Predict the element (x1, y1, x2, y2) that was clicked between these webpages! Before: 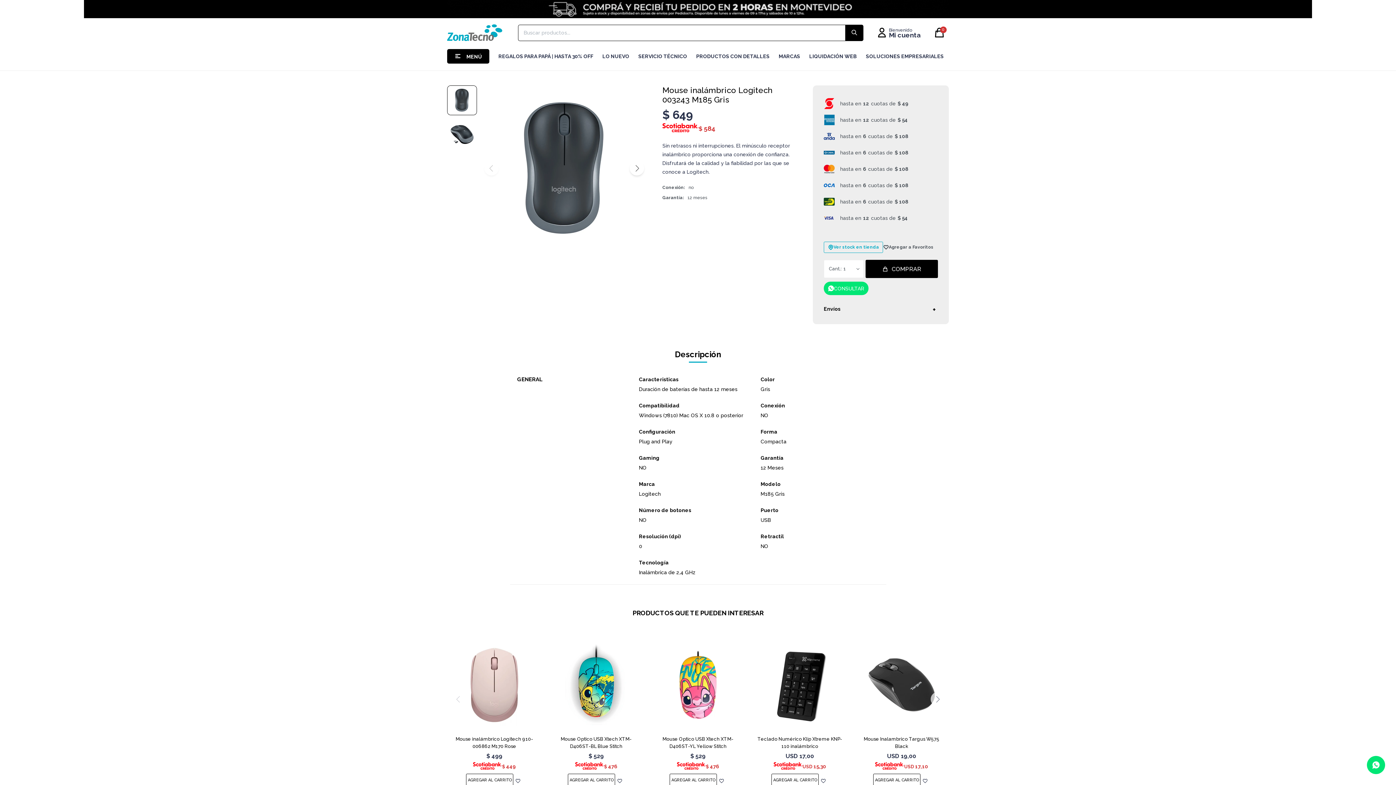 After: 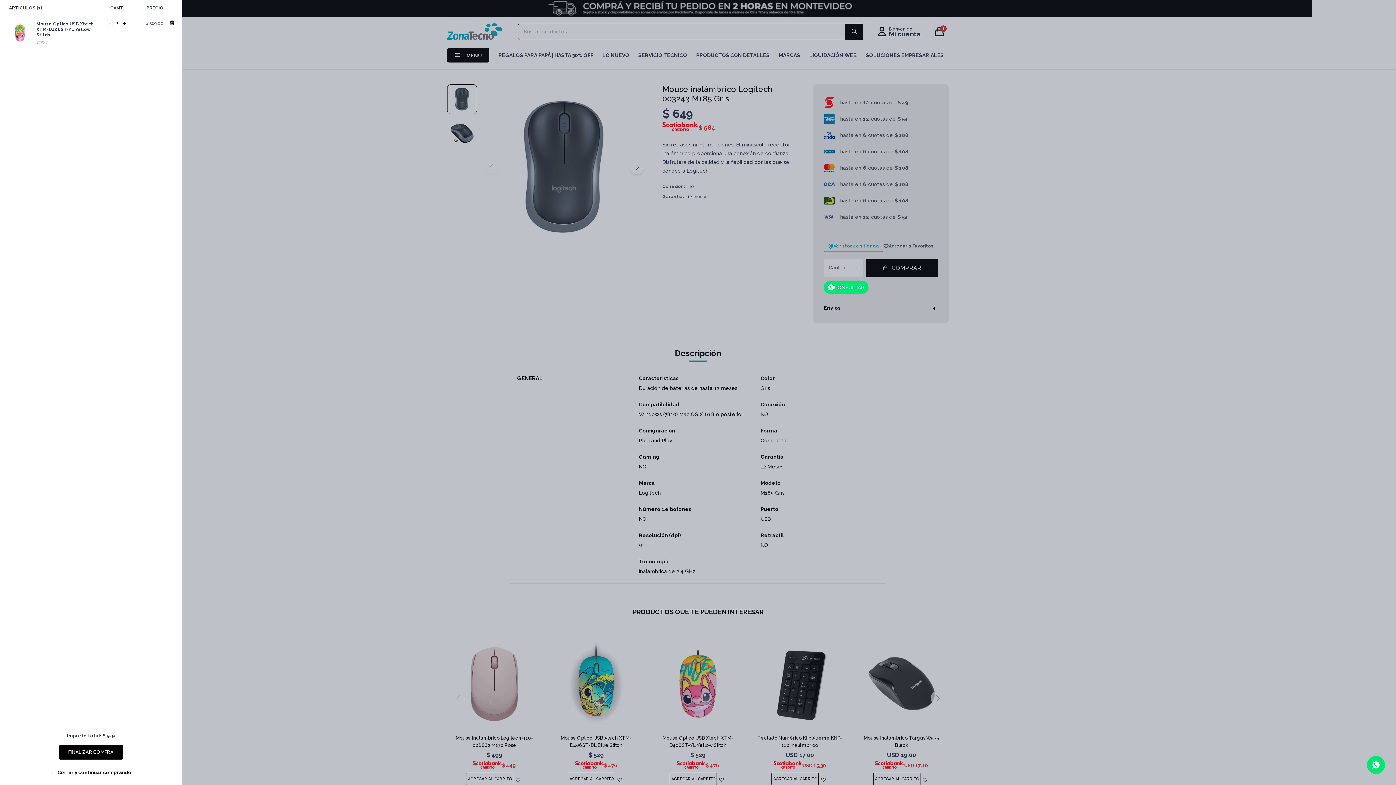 Action: bbox: (669, 774, 717, 786)